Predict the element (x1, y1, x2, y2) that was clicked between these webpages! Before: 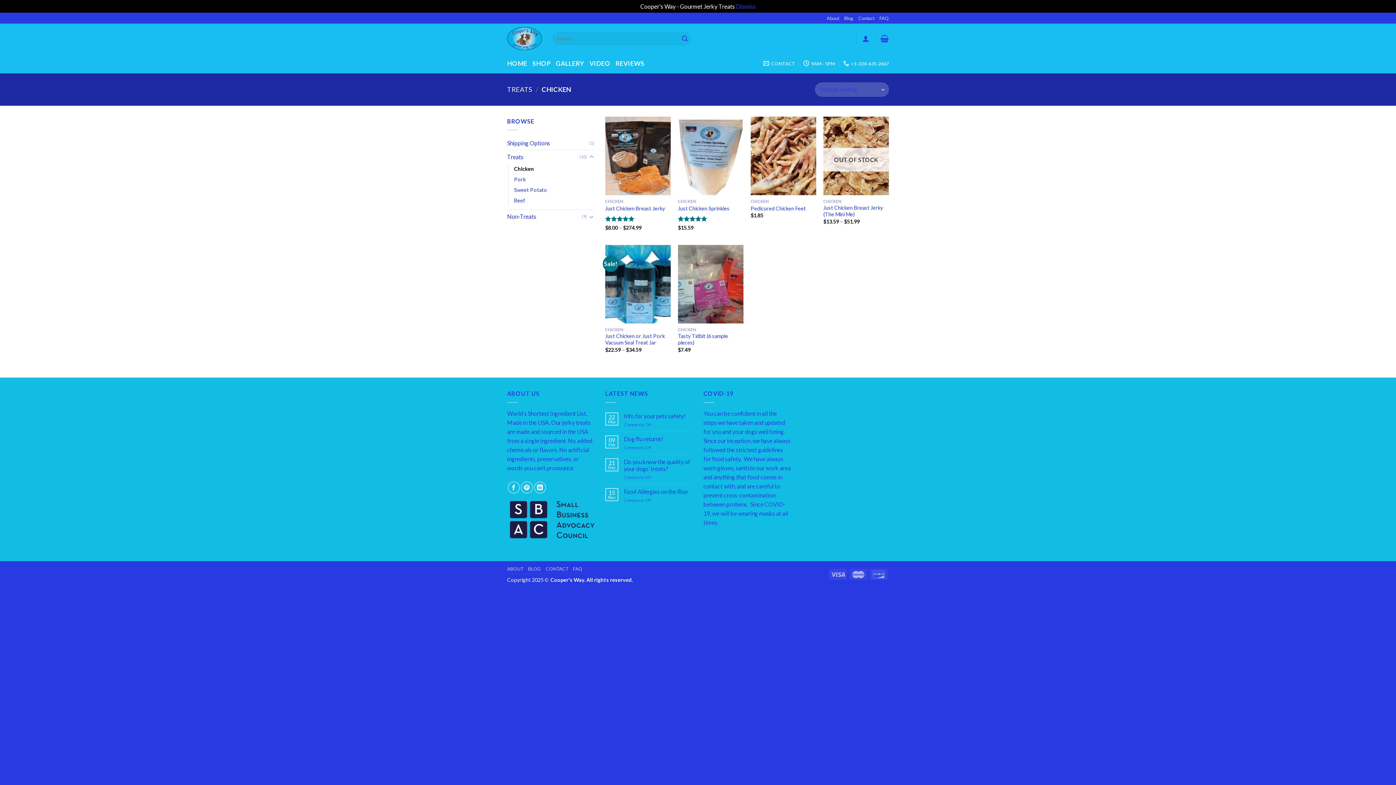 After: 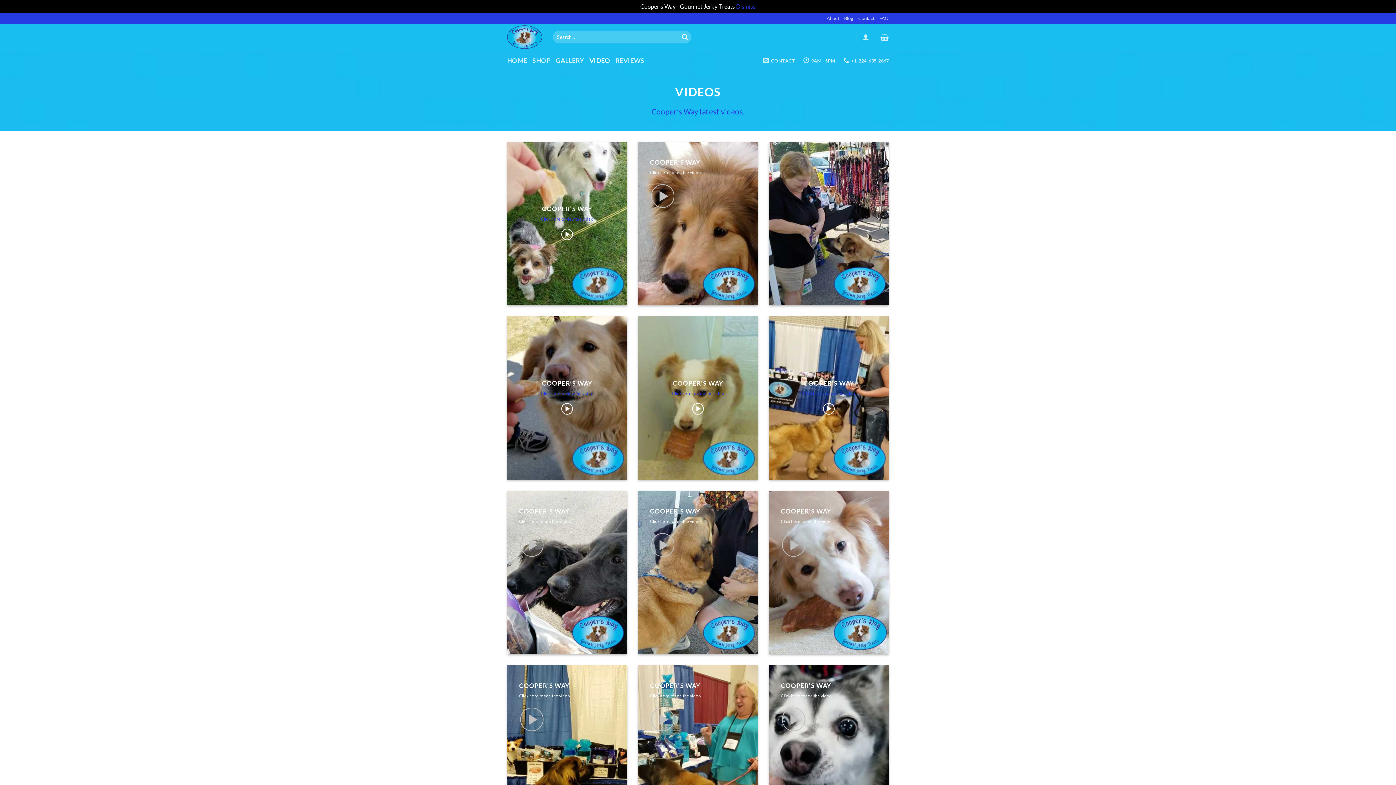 Action: bbox: (589, 56, 610, 70) label: VIDEO